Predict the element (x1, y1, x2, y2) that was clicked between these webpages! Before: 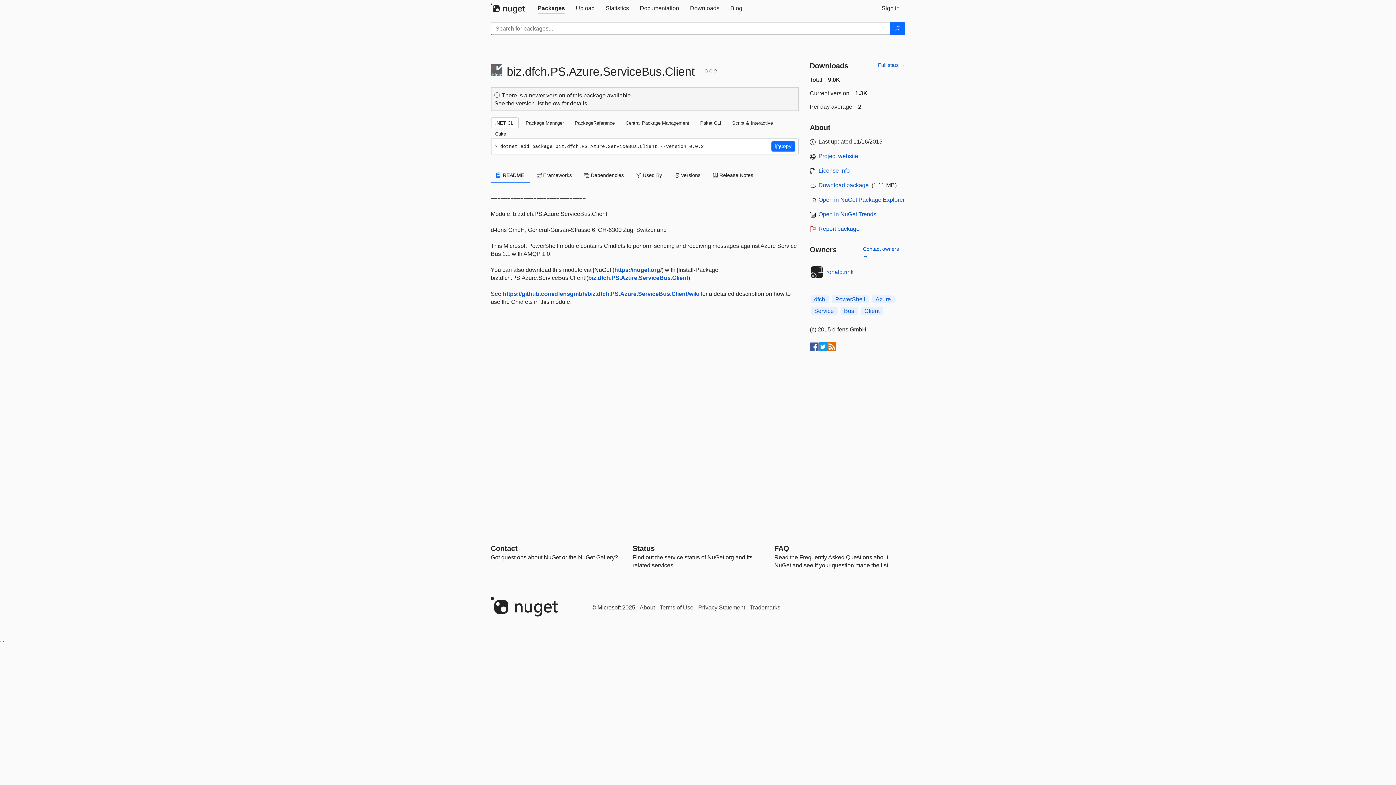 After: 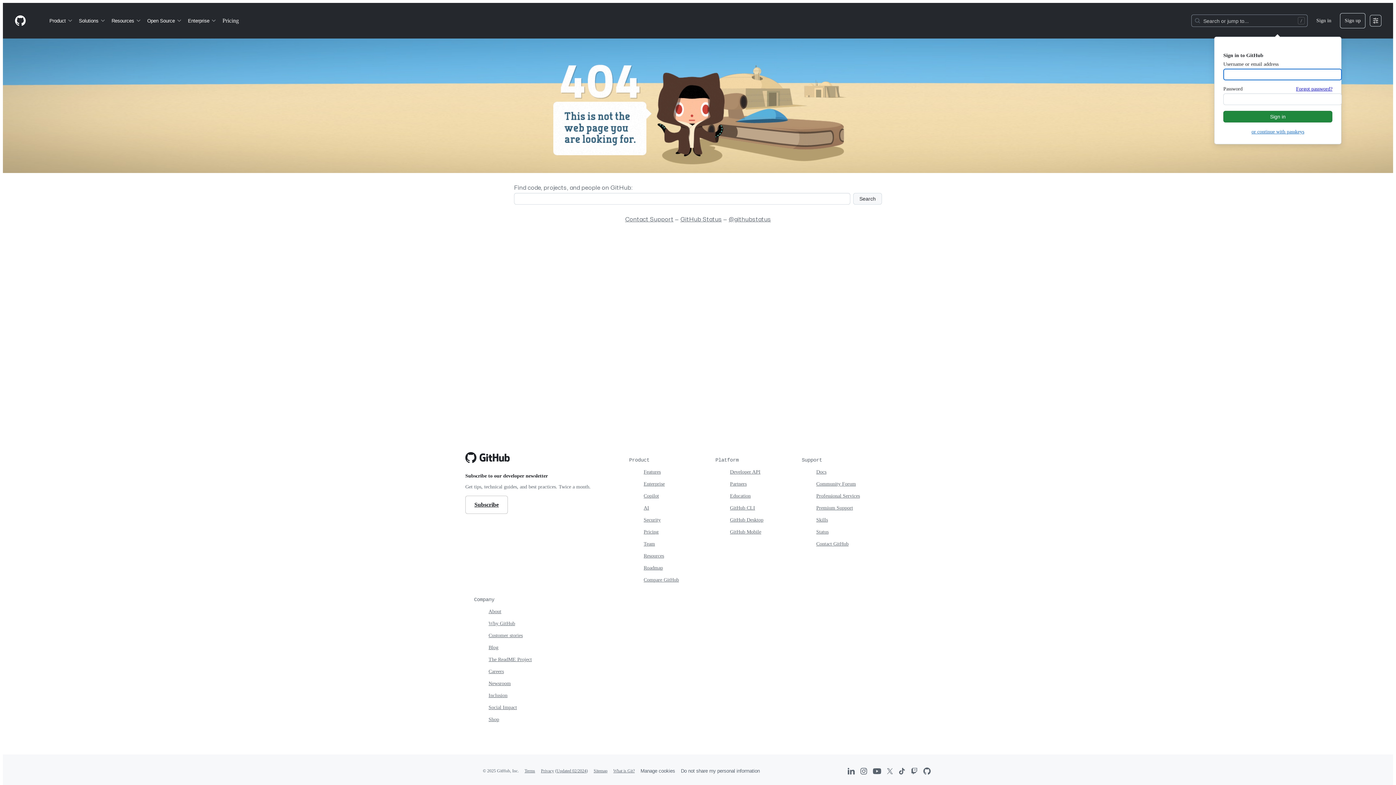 Action: label: https://github.com/dfensgmbh/biz.dfch.PS.Azure.ServiceBus.Client/wiki bbox: (502, 291, 699, 297)